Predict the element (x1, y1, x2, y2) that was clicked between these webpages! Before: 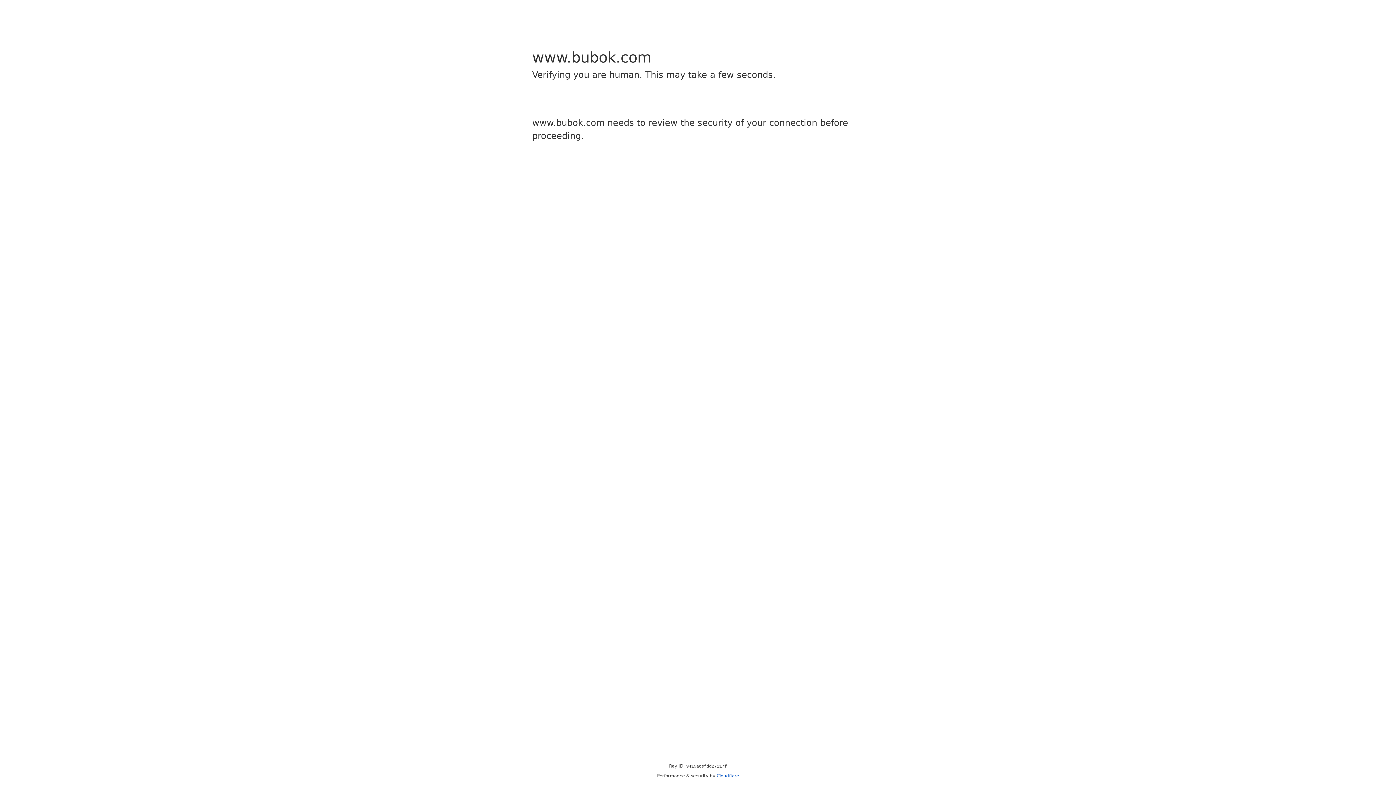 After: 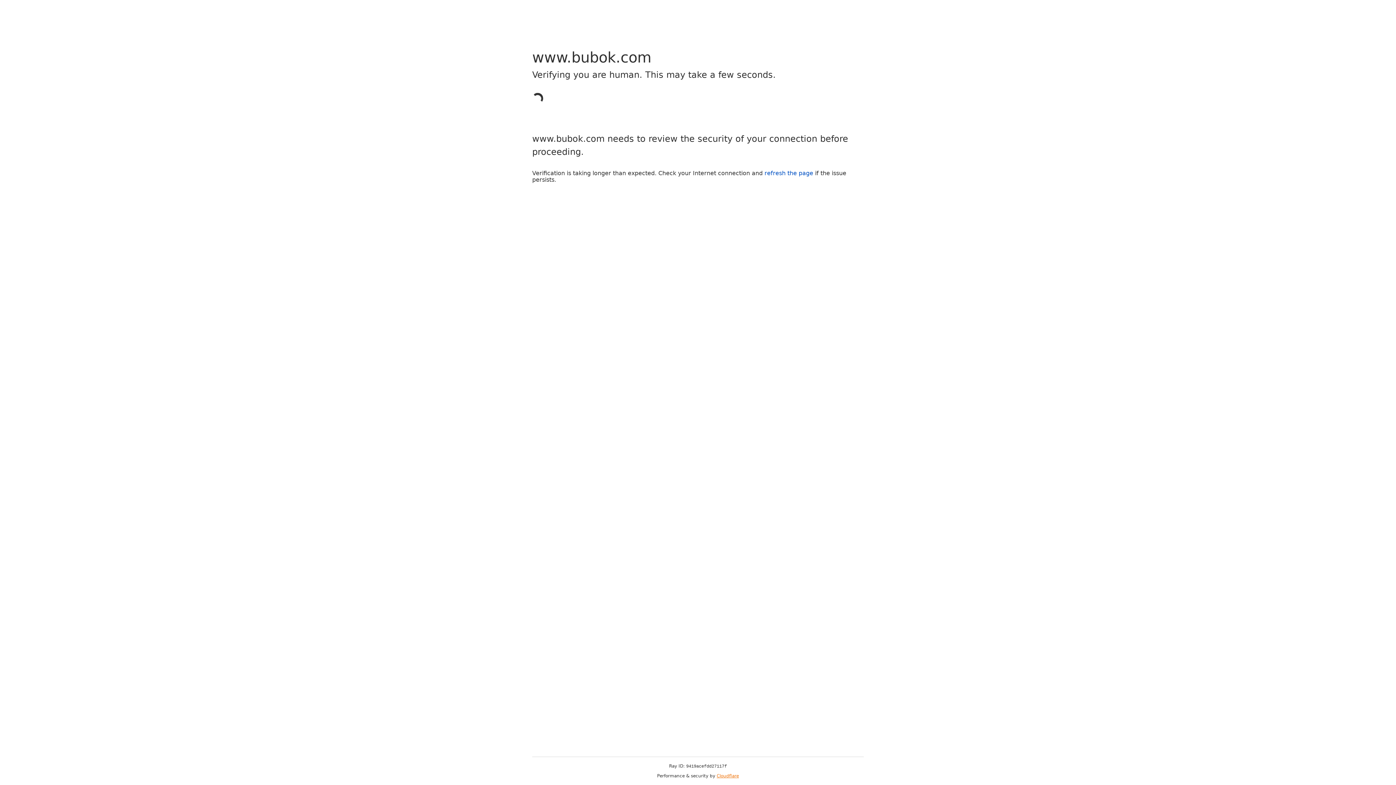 Action: label: Cloudflare bbox: (716, 773, 739, 778)